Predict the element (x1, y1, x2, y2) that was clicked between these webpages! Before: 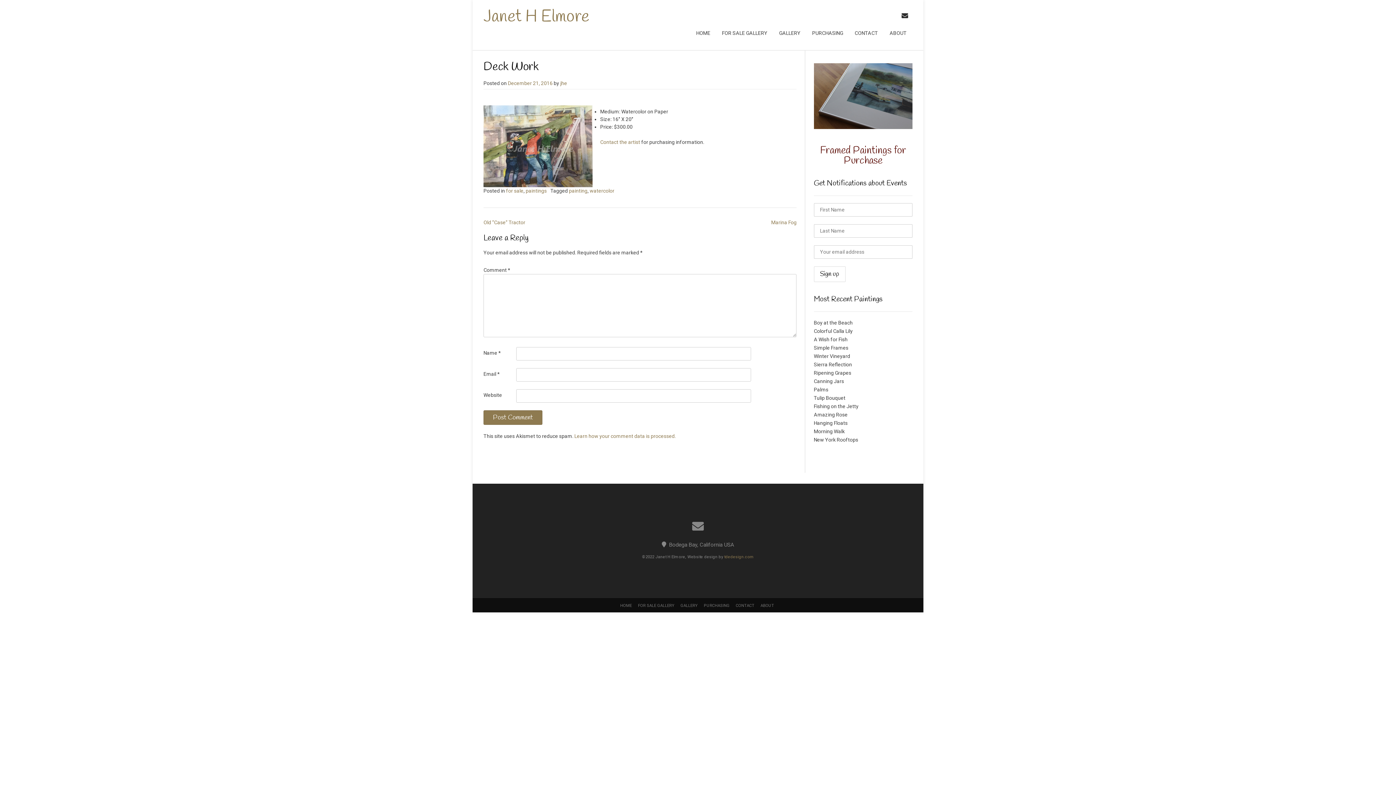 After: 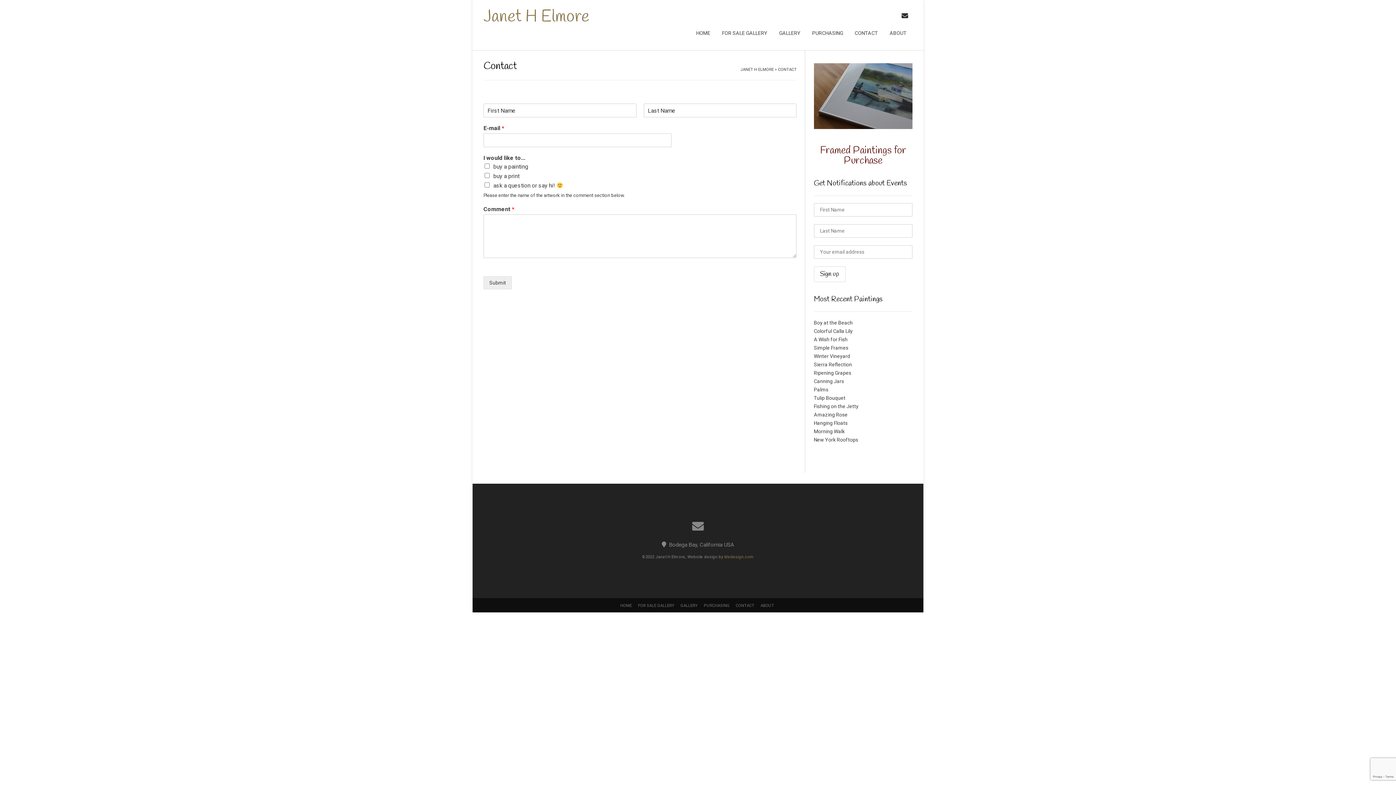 Action: bbox: (849, 24, 884, 49) label: CONTACT